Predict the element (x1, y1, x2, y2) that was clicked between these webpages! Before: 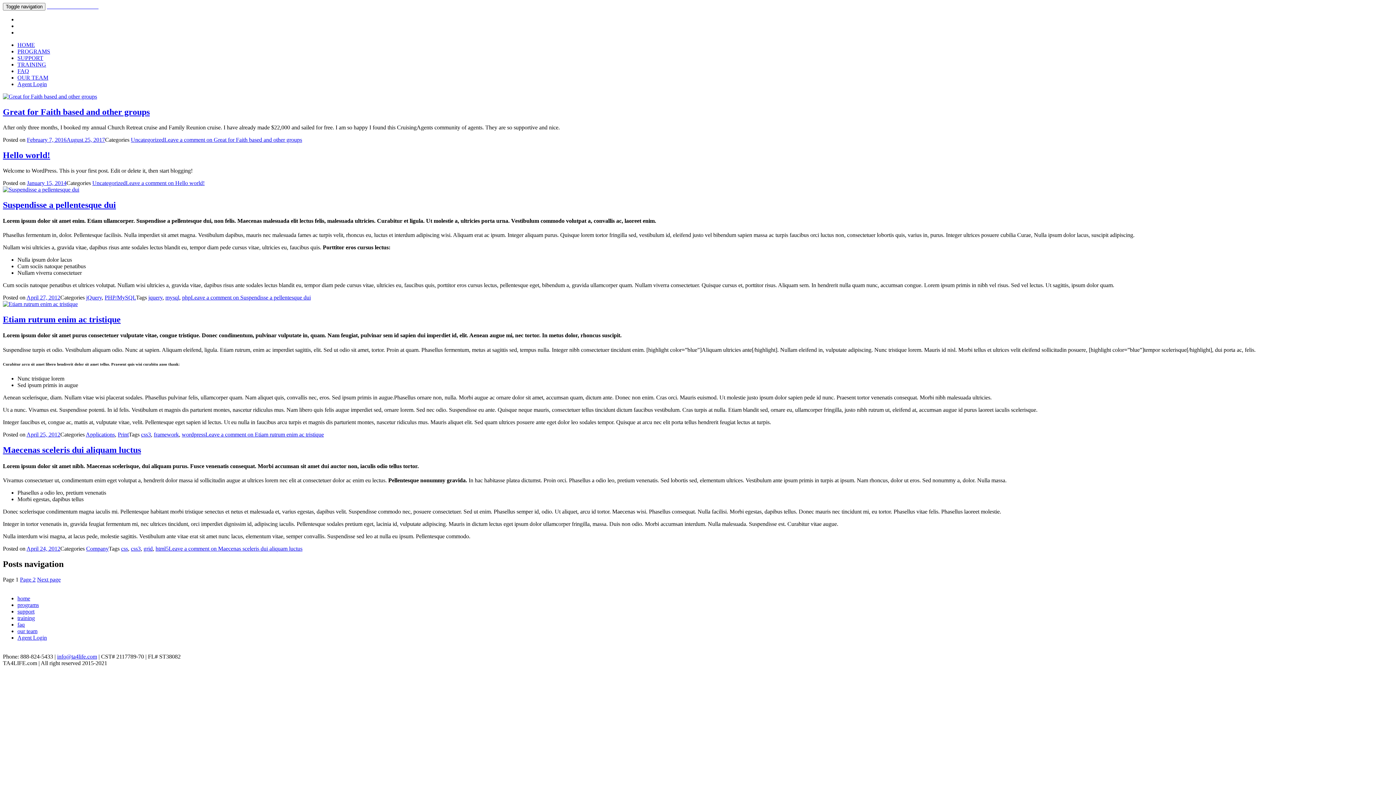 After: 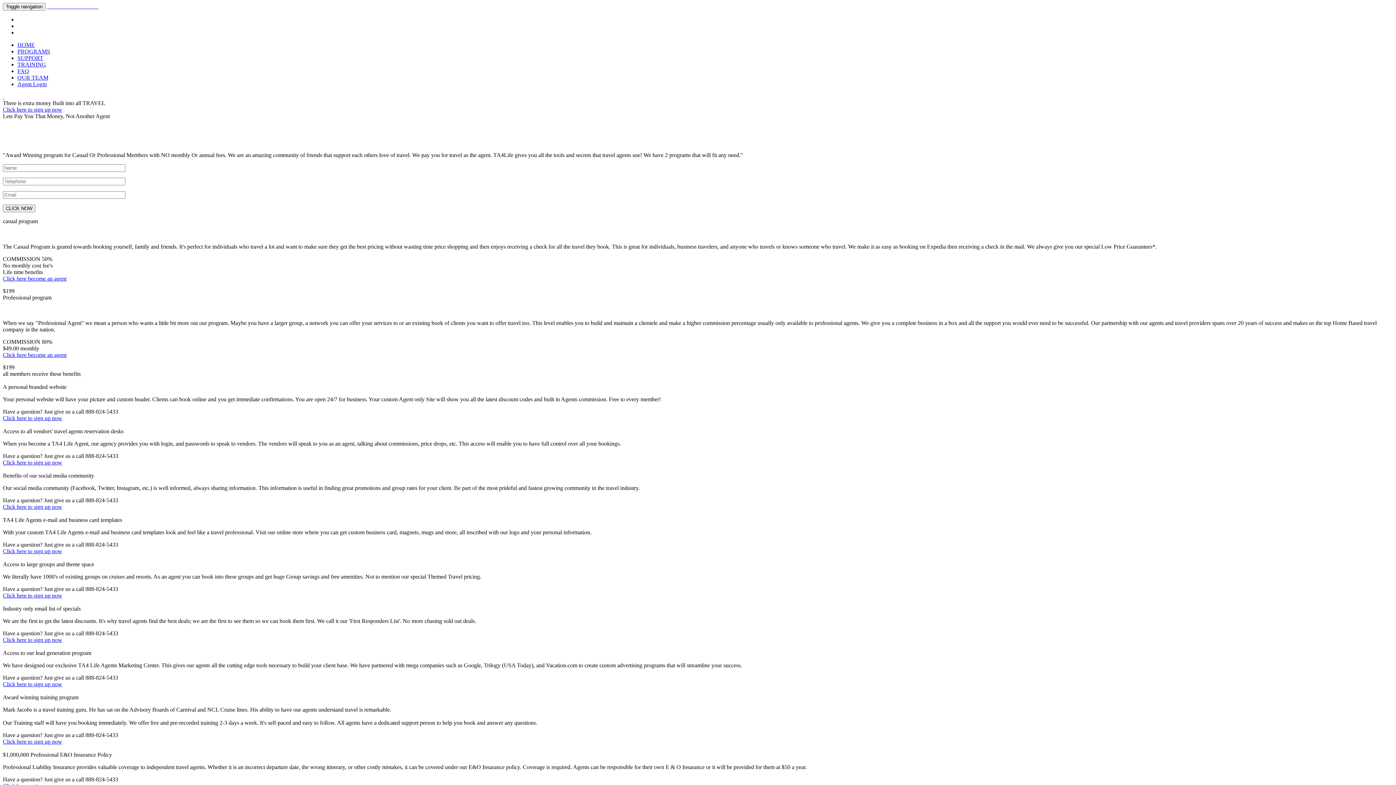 Action: label: PROGRAMS bbox: (17, 48, 50, 54)